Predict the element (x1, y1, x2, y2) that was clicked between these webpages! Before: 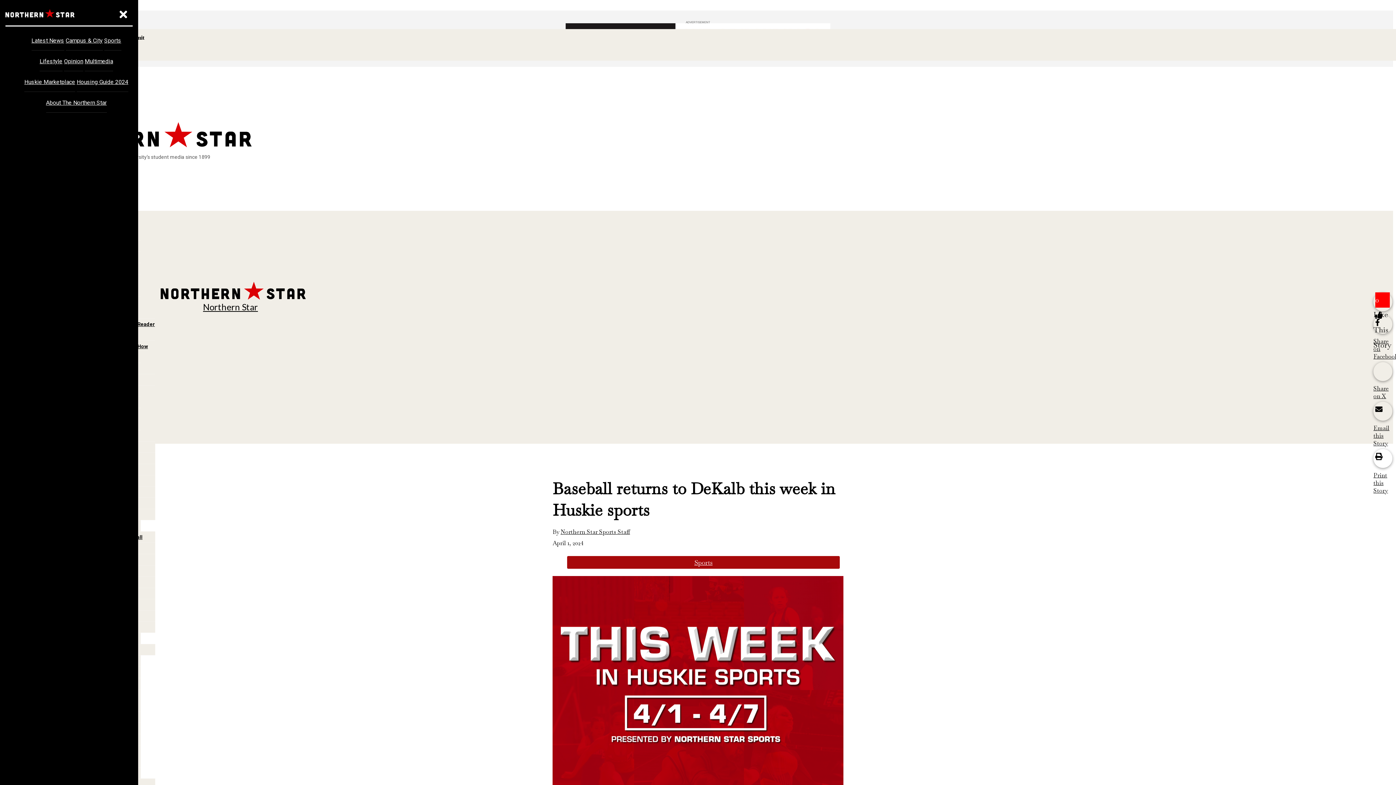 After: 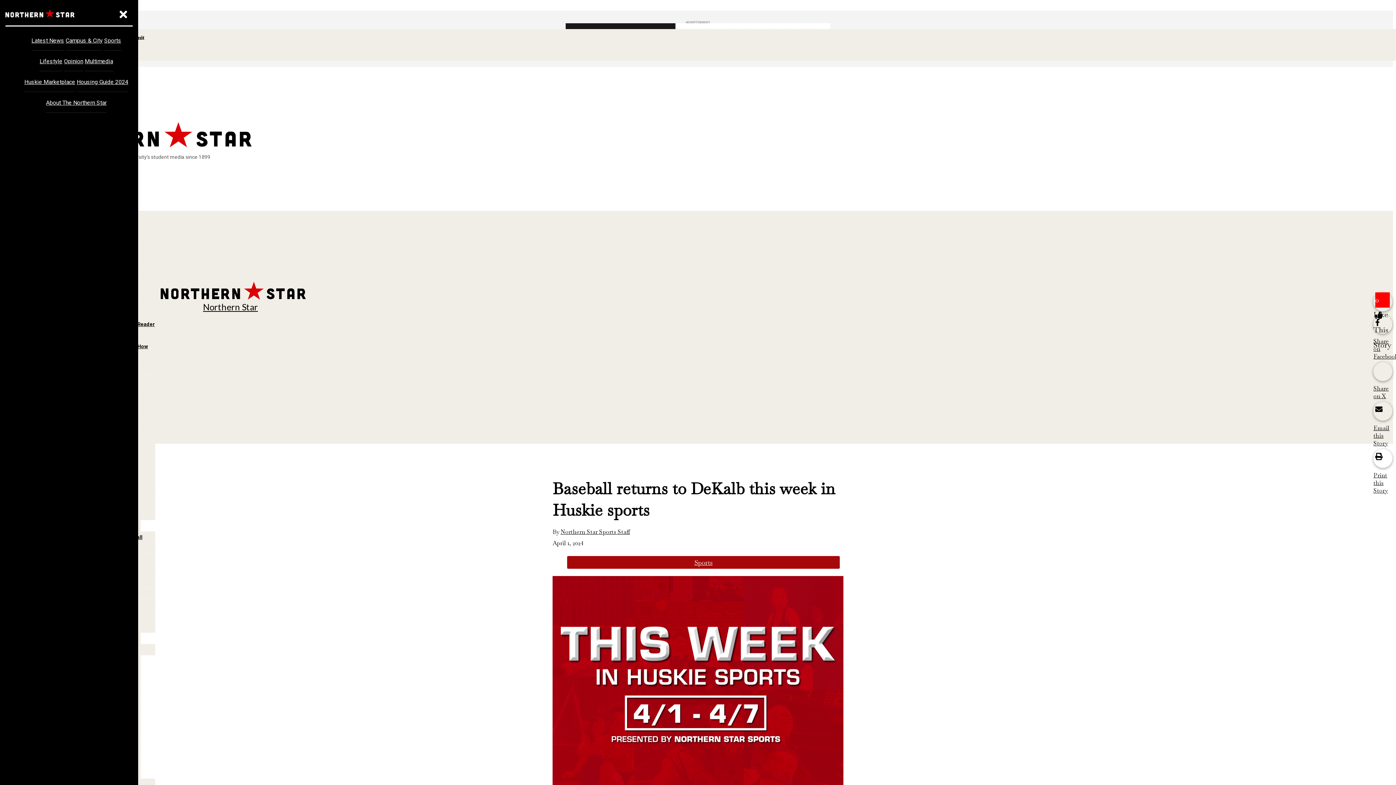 Action: label: Email this Story bbox: (1373, 402, 1396, 447)